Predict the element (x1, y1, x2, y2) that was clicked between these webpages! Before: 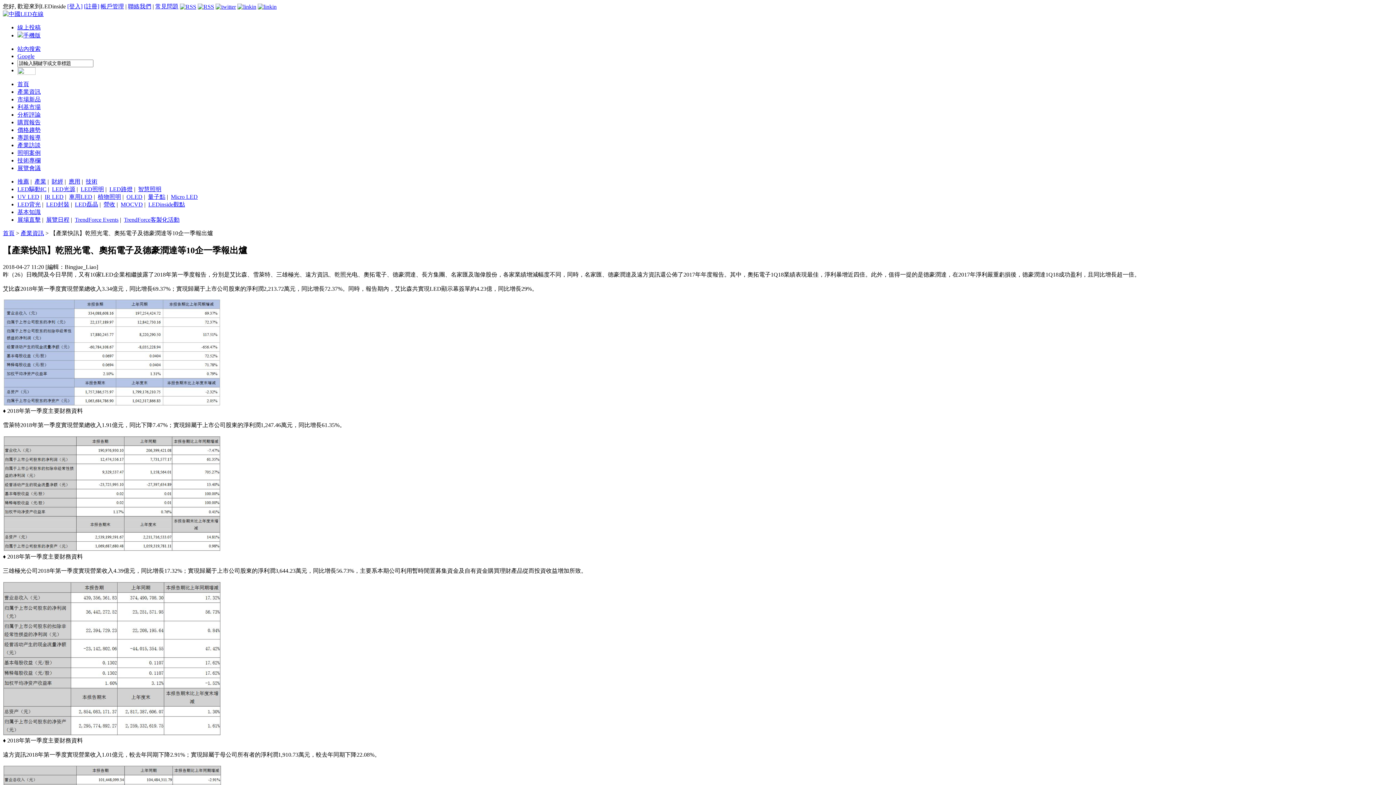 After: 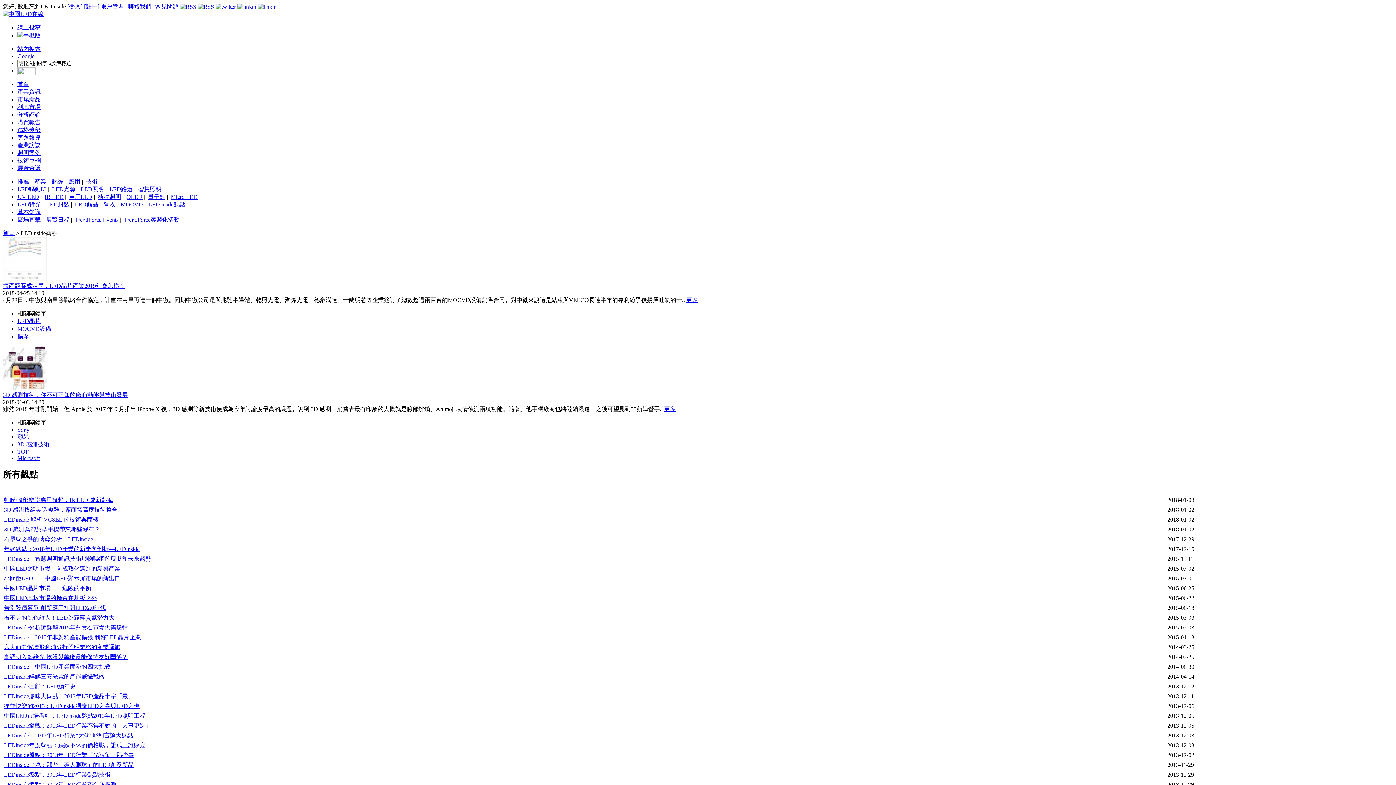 Action: bbox: (148, 201, 185, 207) label: LEDinside觀點